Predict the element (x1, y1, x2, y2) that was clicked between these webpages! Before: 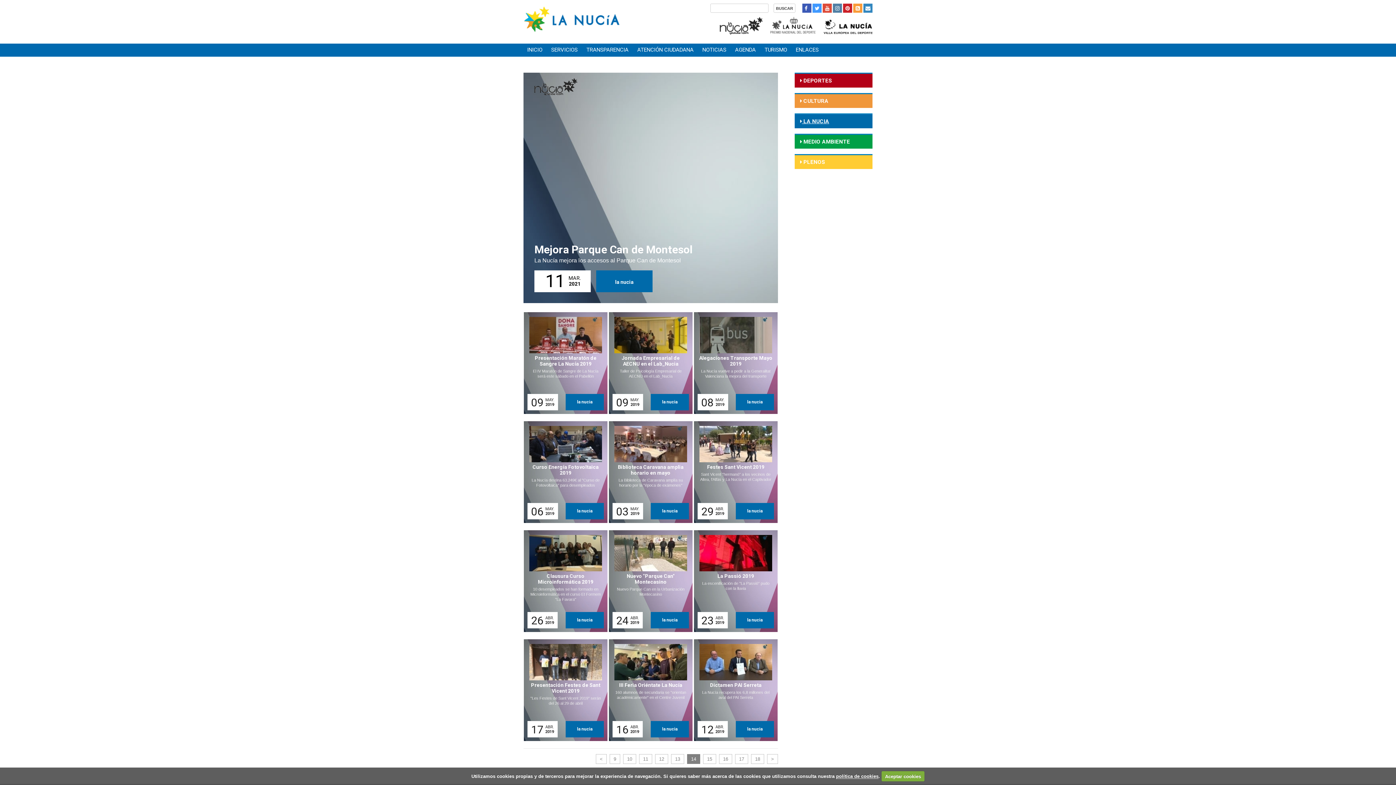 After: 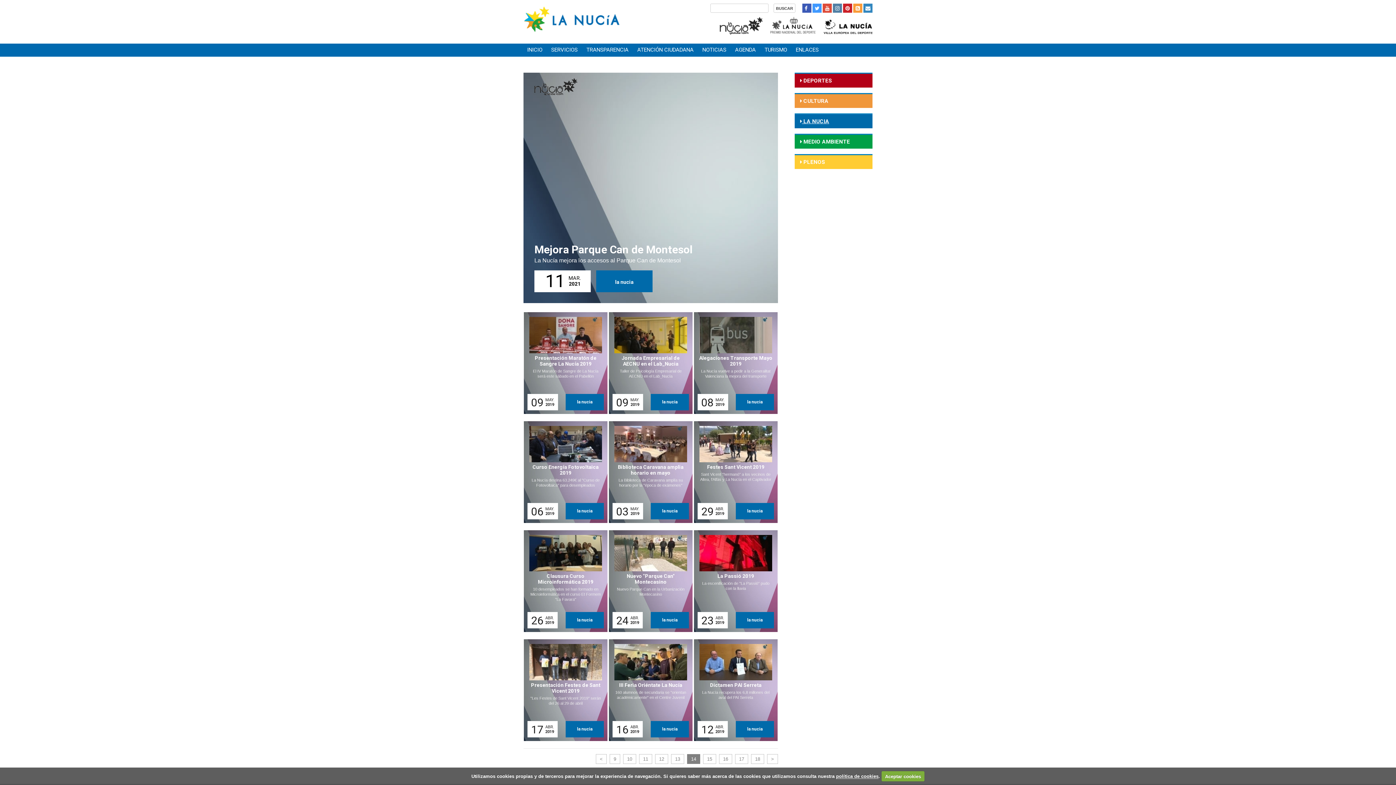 Action: bbox: (687, 754, 700, 764) label: 14